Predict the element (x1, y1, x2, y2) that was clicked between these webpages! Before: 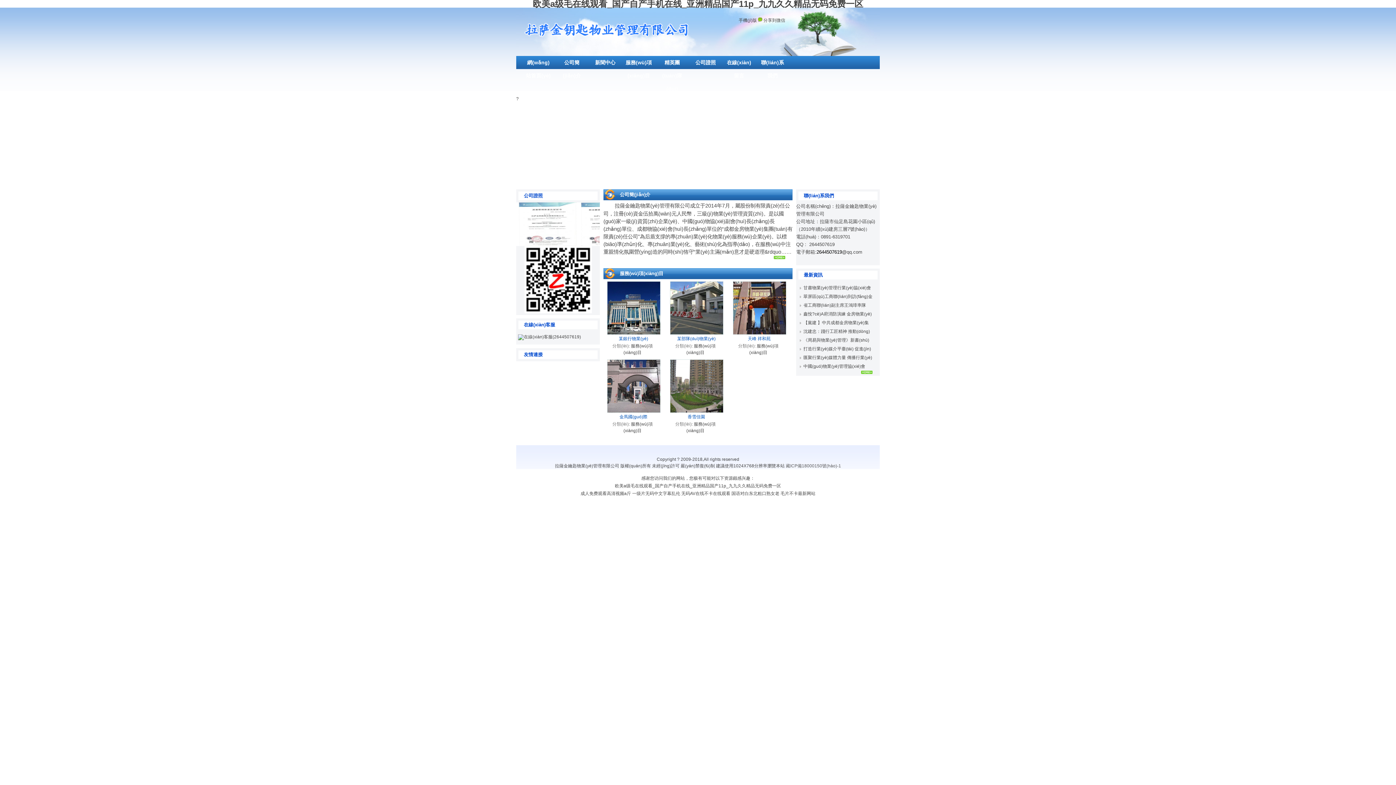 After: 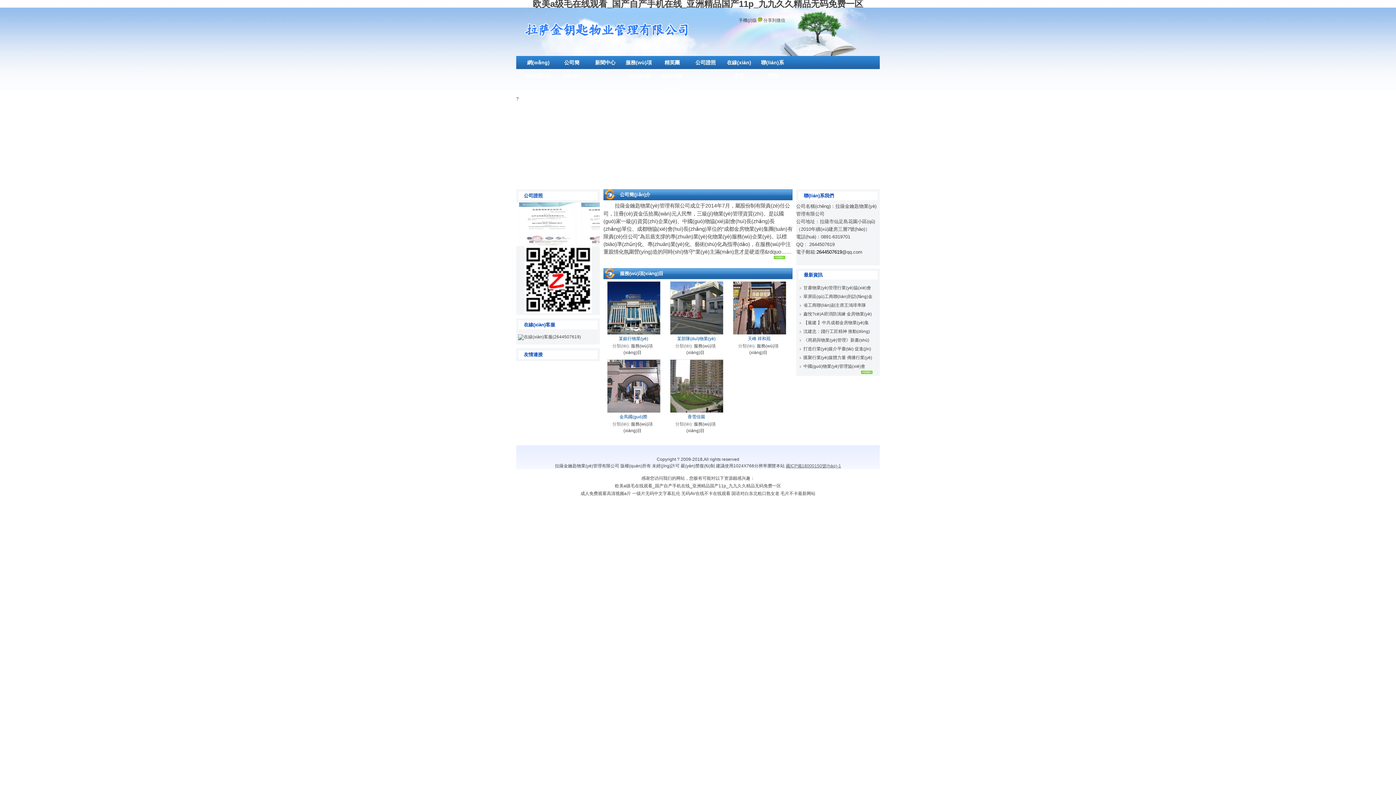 Action: bbox: (786, 463, 841, 468) label: 藏ICP備18000150號(hào)-1